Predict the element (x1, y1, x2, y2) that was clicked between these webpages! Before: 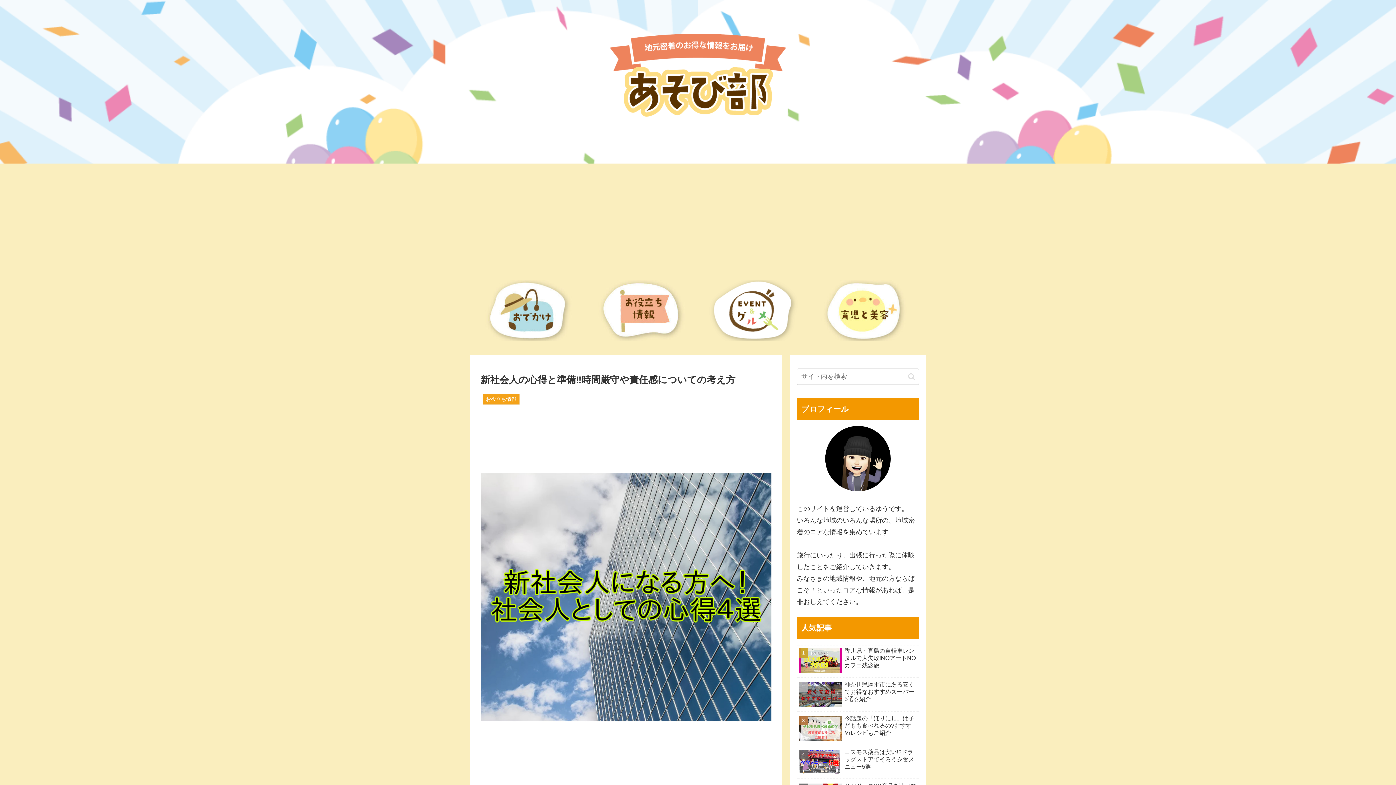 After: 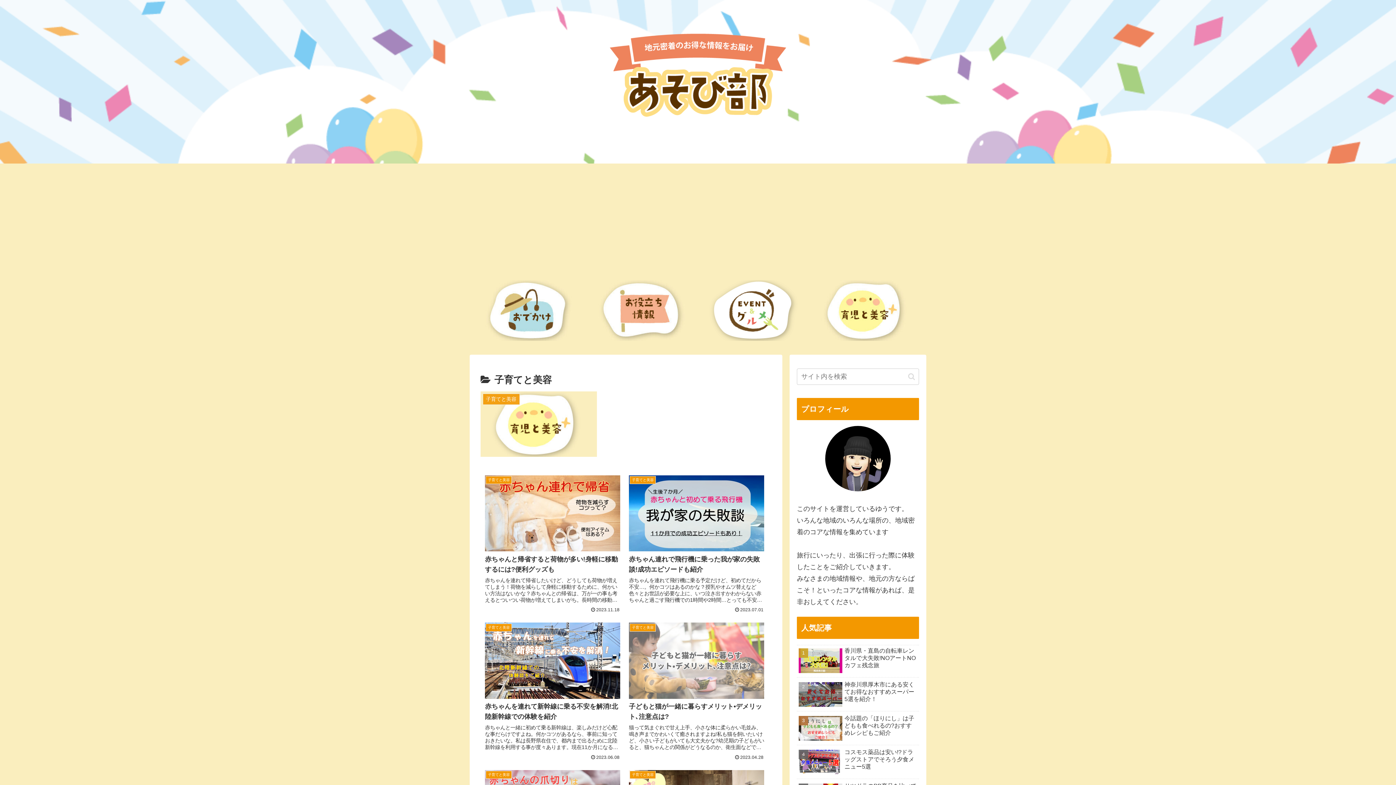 Action: bbox: (813, 280, 921, 341)